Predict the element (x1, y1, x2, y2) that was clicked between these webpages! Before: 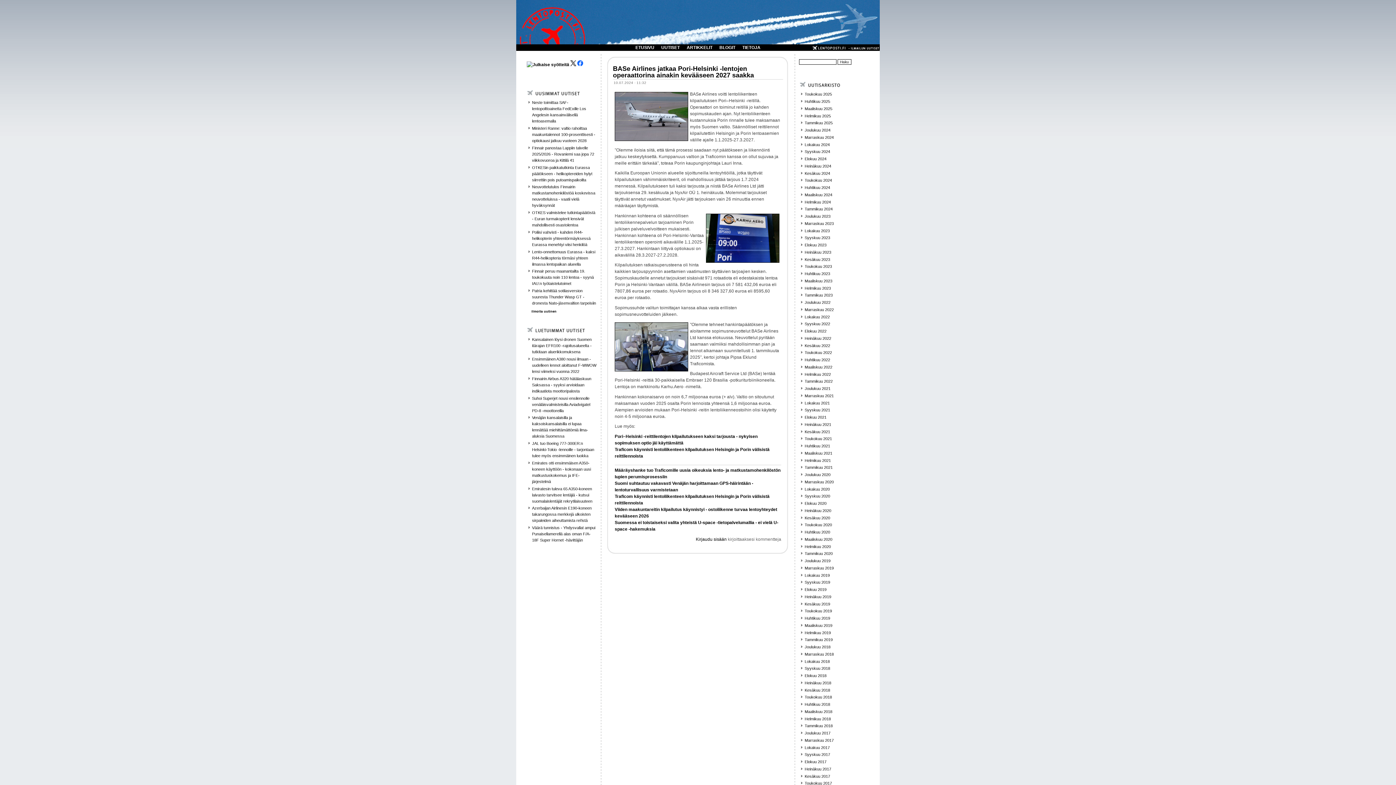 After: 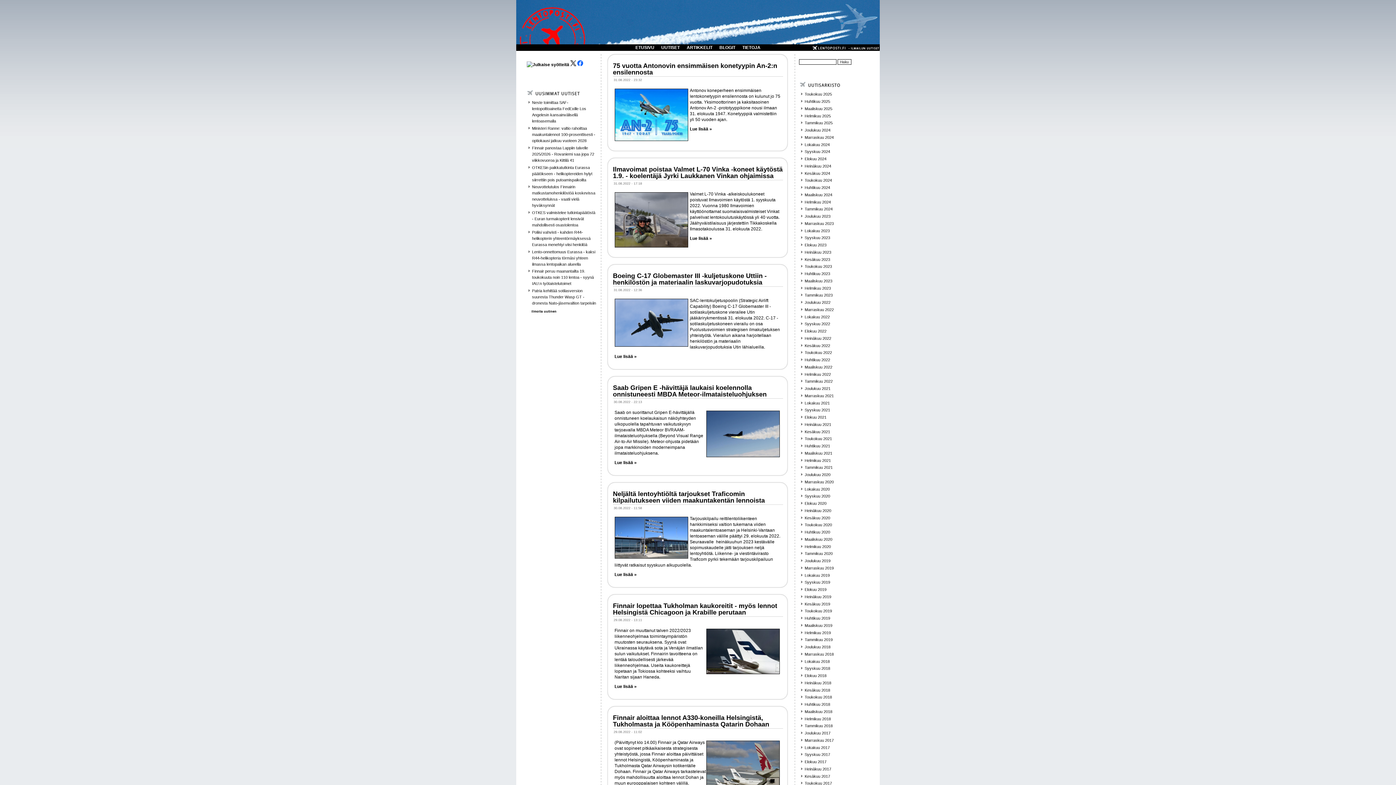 Action: label: Elokuu 2022 bbox: (804, 329, 826, 333)